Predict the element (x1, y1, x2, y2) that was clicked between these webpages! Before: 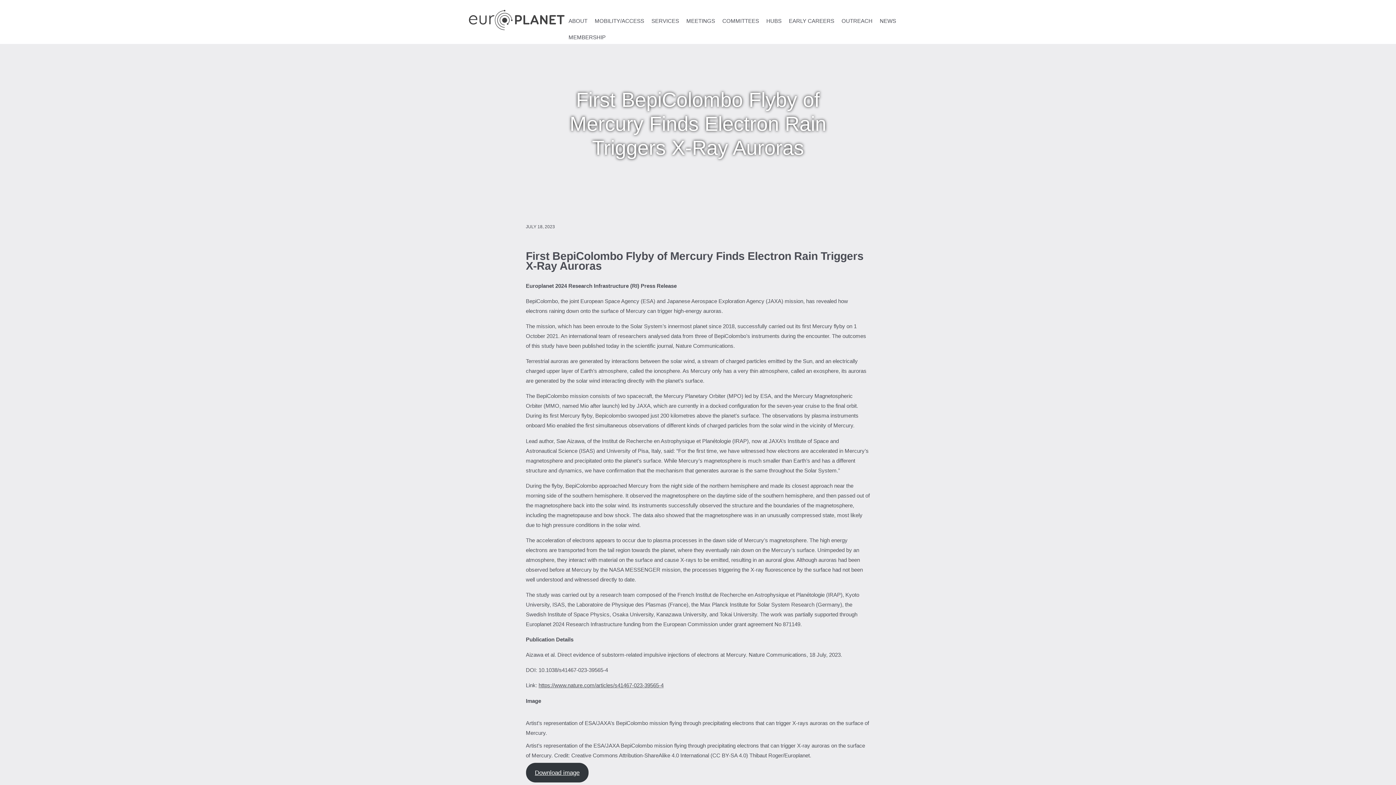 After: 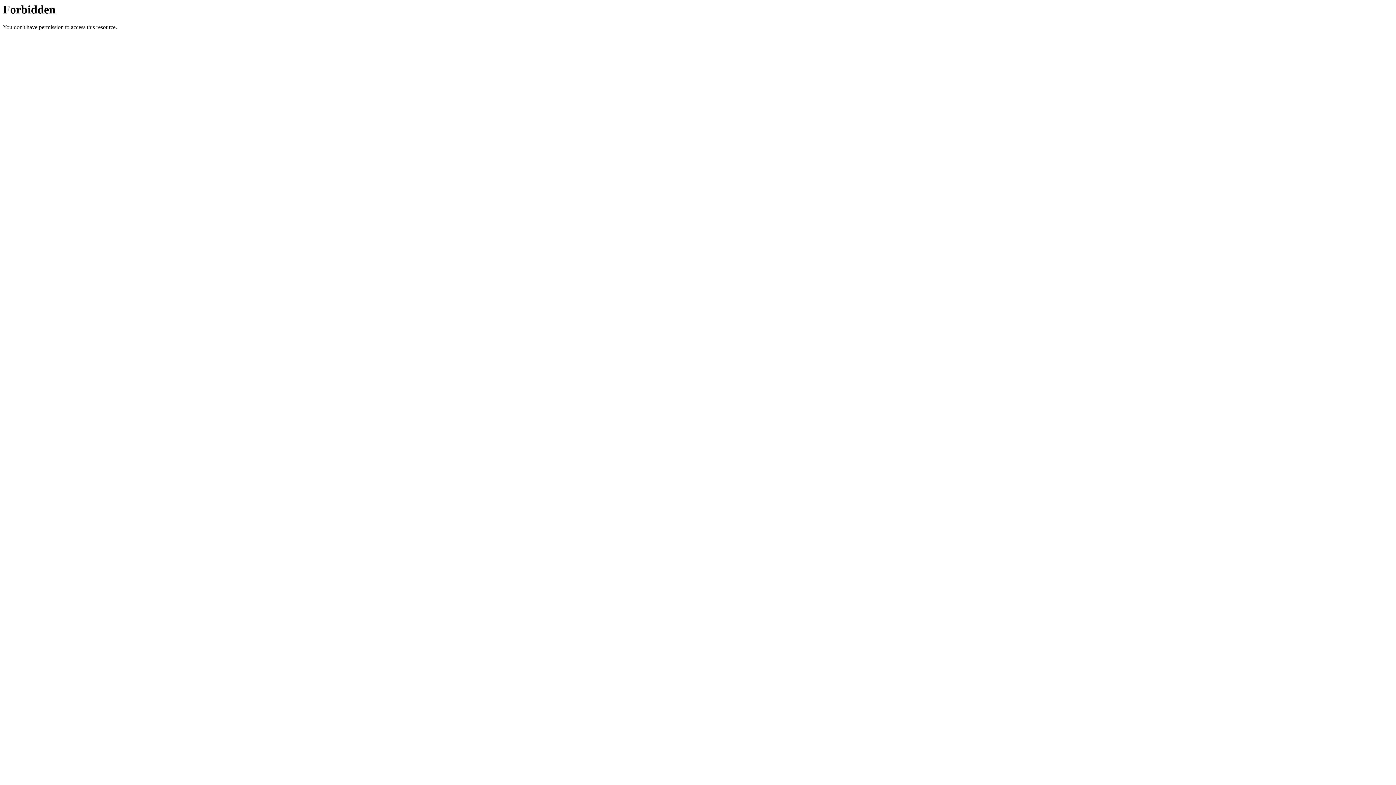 Action: label: SERVICES bbox: (648, 12, 682, 29)